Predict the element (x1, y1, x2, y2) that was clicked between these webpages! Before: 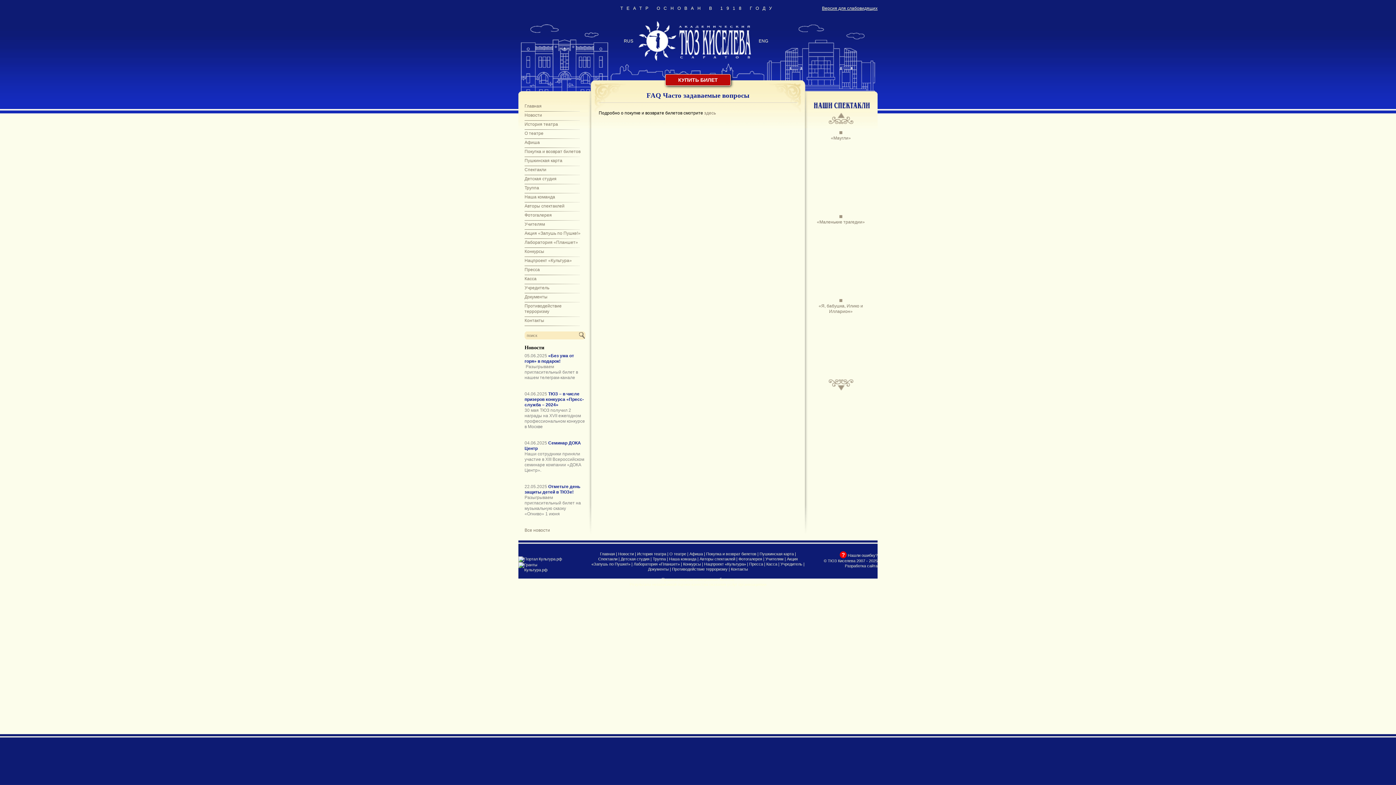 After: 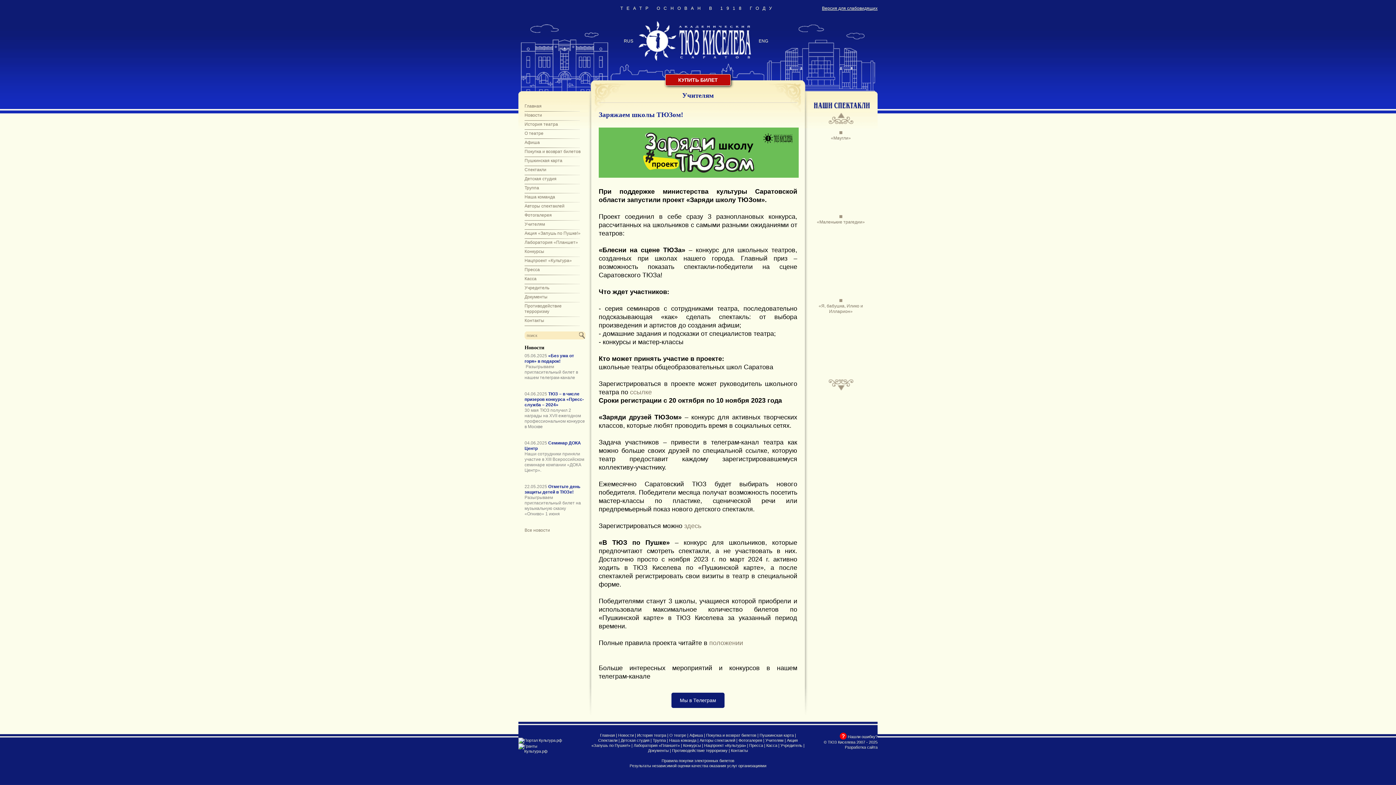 Action: bbox: (765, 557, 783, 561) label: Учителям